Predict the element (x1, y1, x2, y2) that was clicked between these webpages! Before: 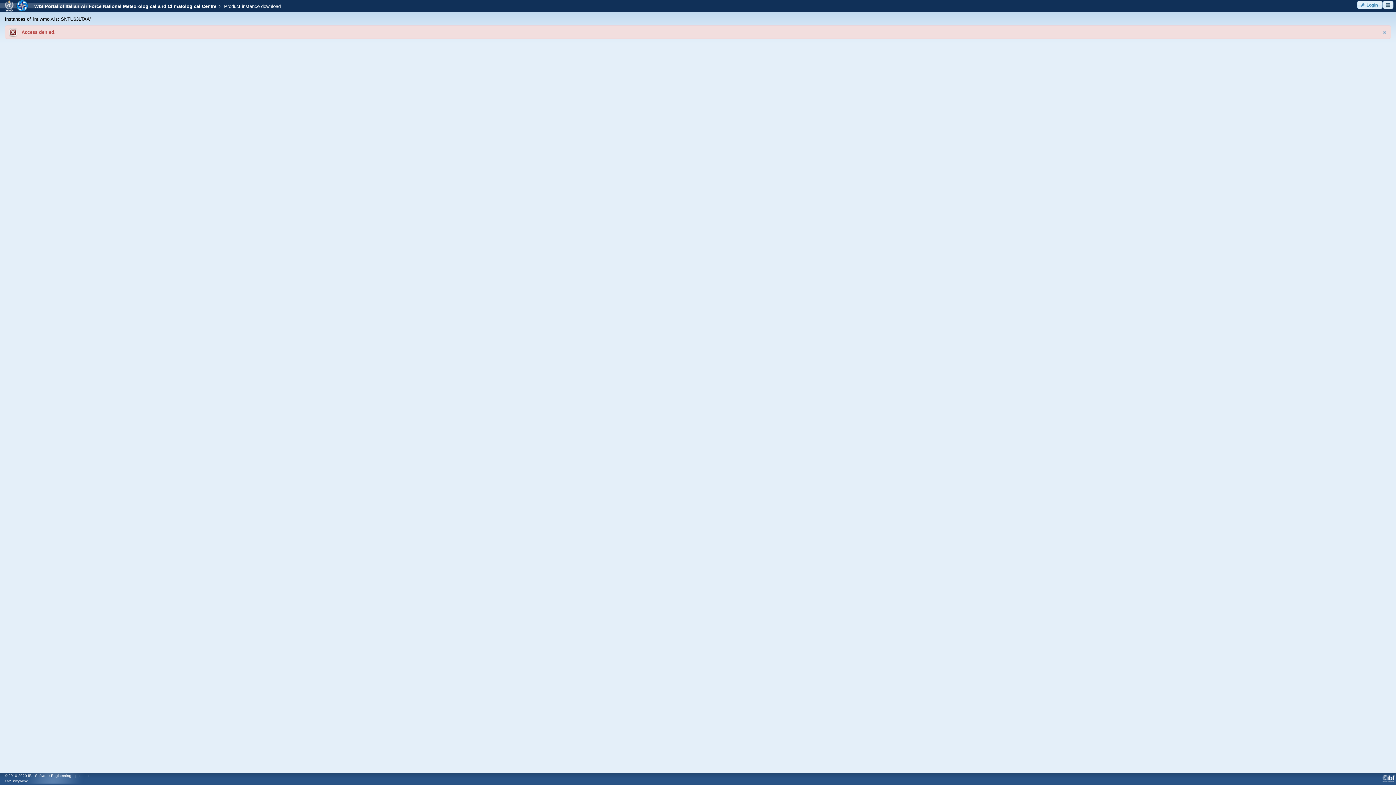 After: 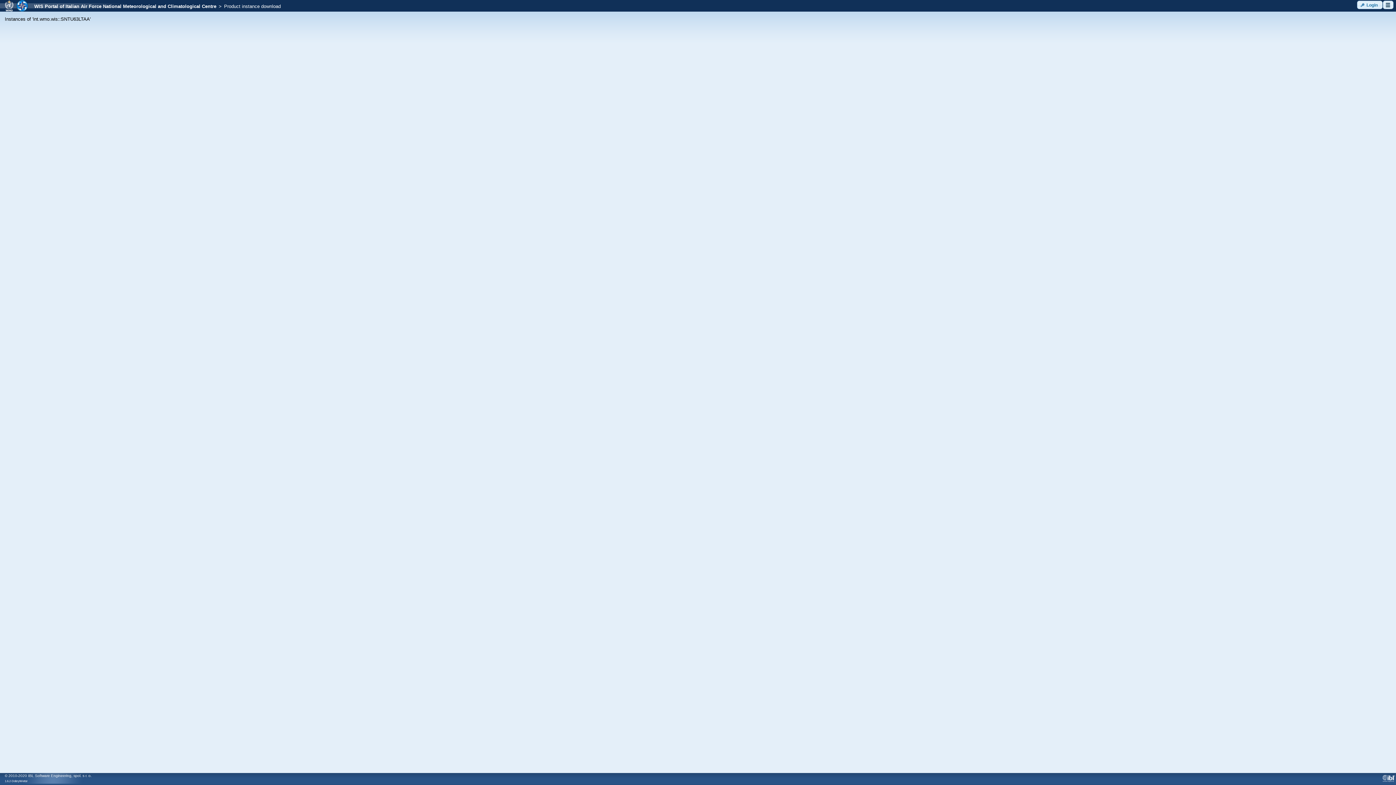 Action: bbox: (1381, 29, 1387, 35)